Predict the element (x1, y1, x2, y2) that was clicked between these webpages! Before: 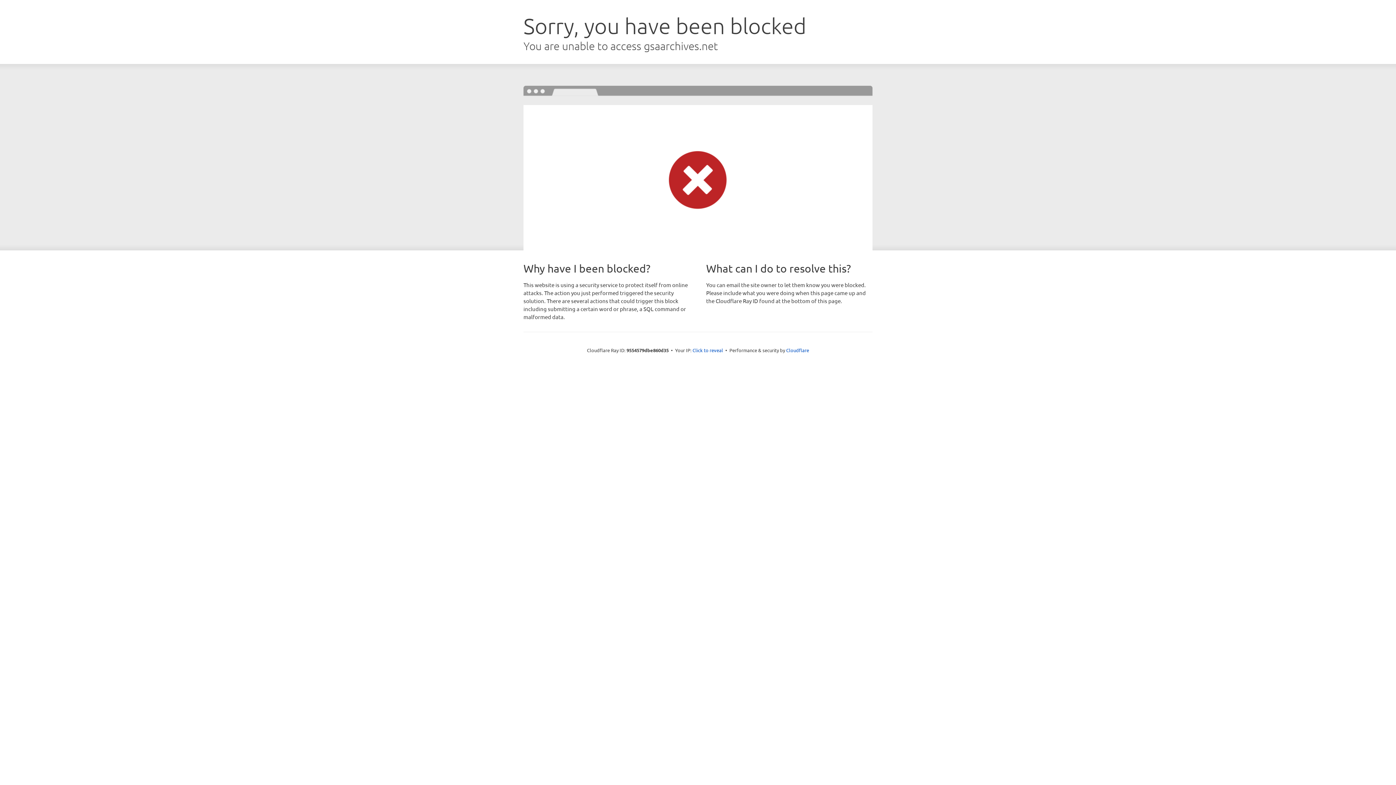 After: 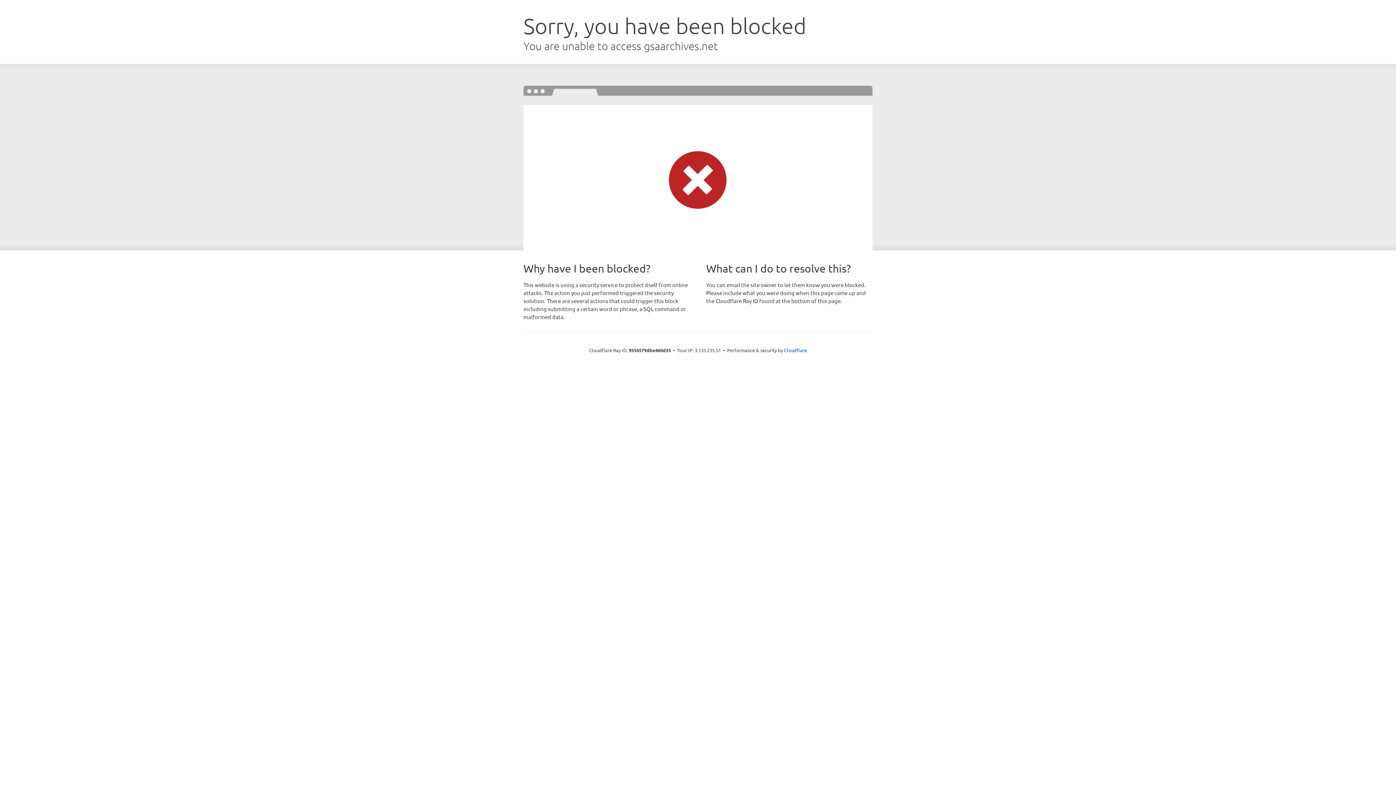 Action: bbox: (692, 346, 723, 353) label: Click to reveal